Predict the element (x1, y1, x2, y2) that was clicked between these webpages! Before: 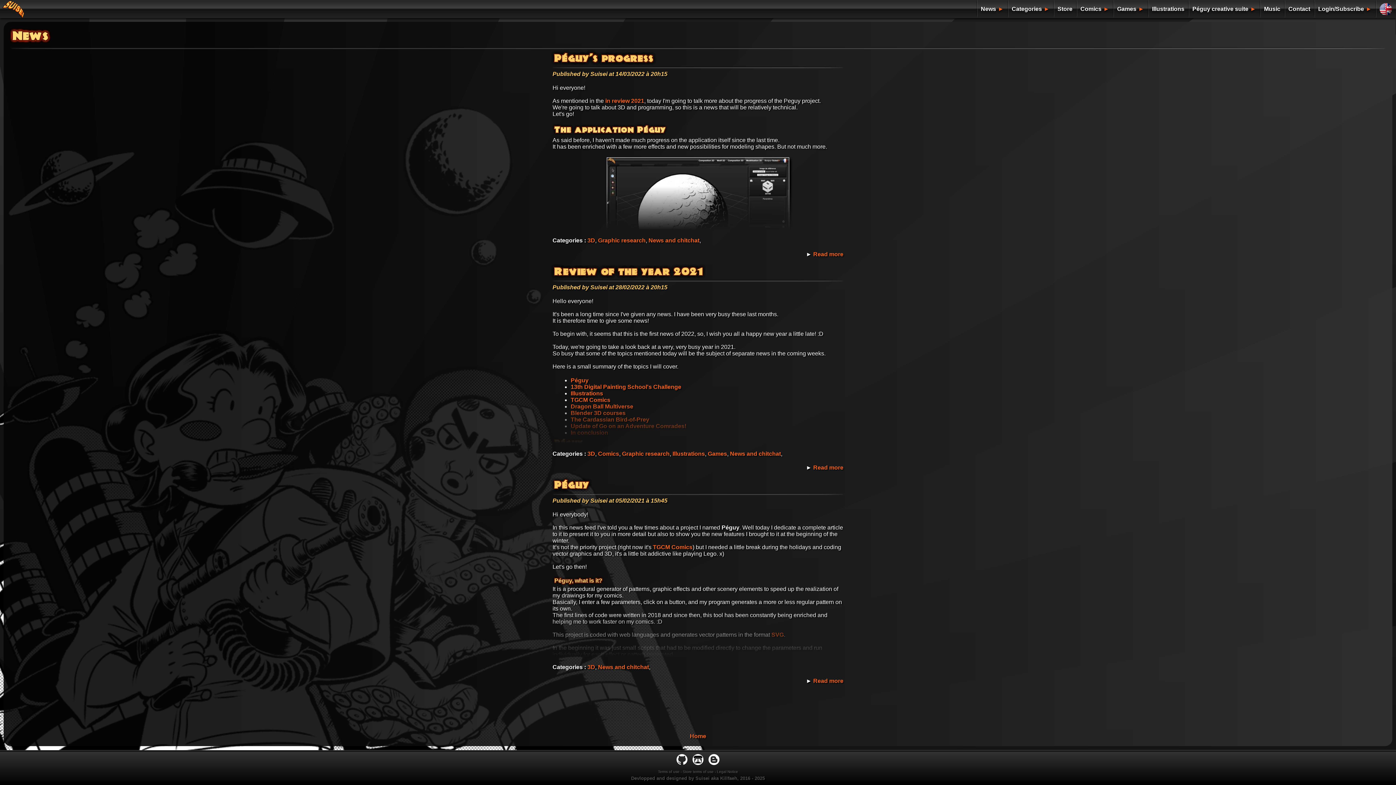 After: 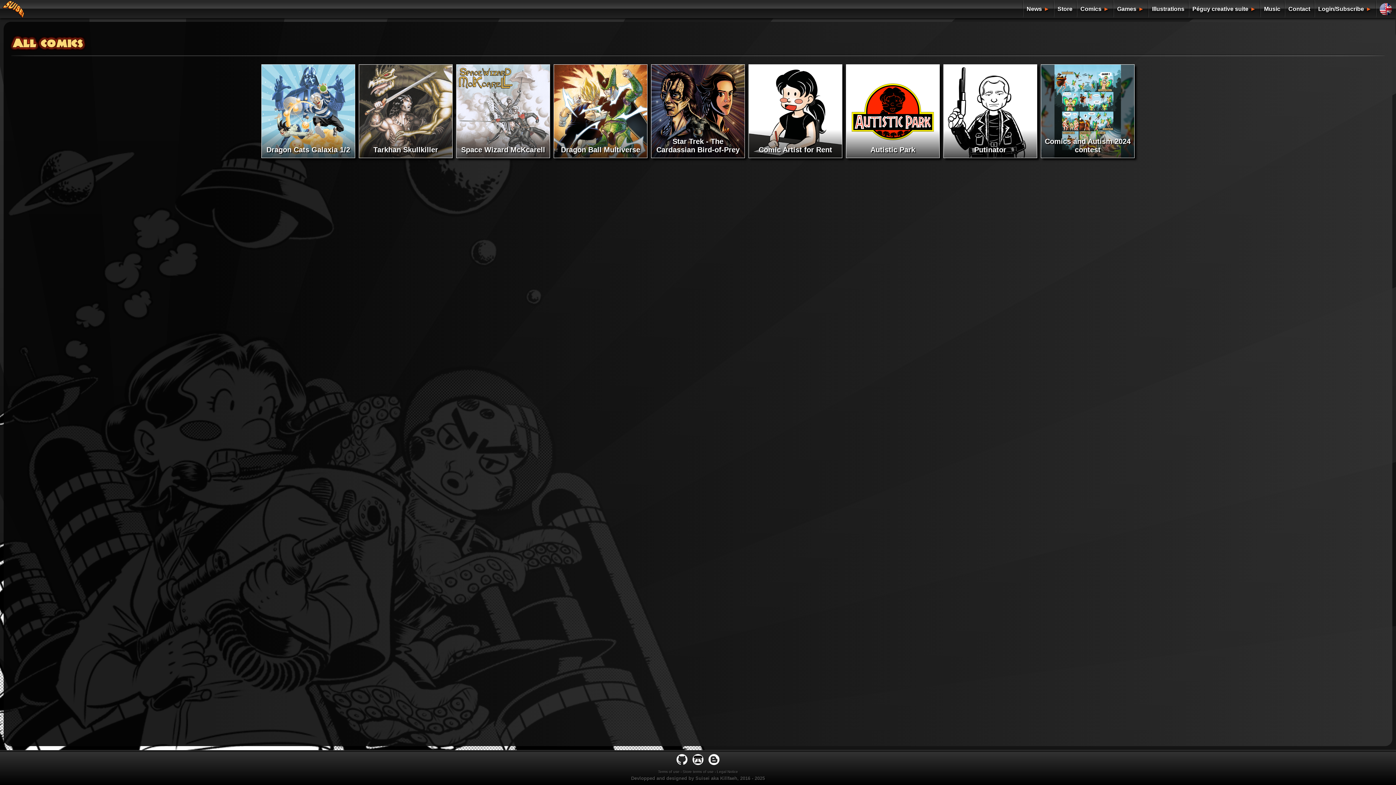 Action: bbox: (1080, 5, 1101, 12) label: Comics